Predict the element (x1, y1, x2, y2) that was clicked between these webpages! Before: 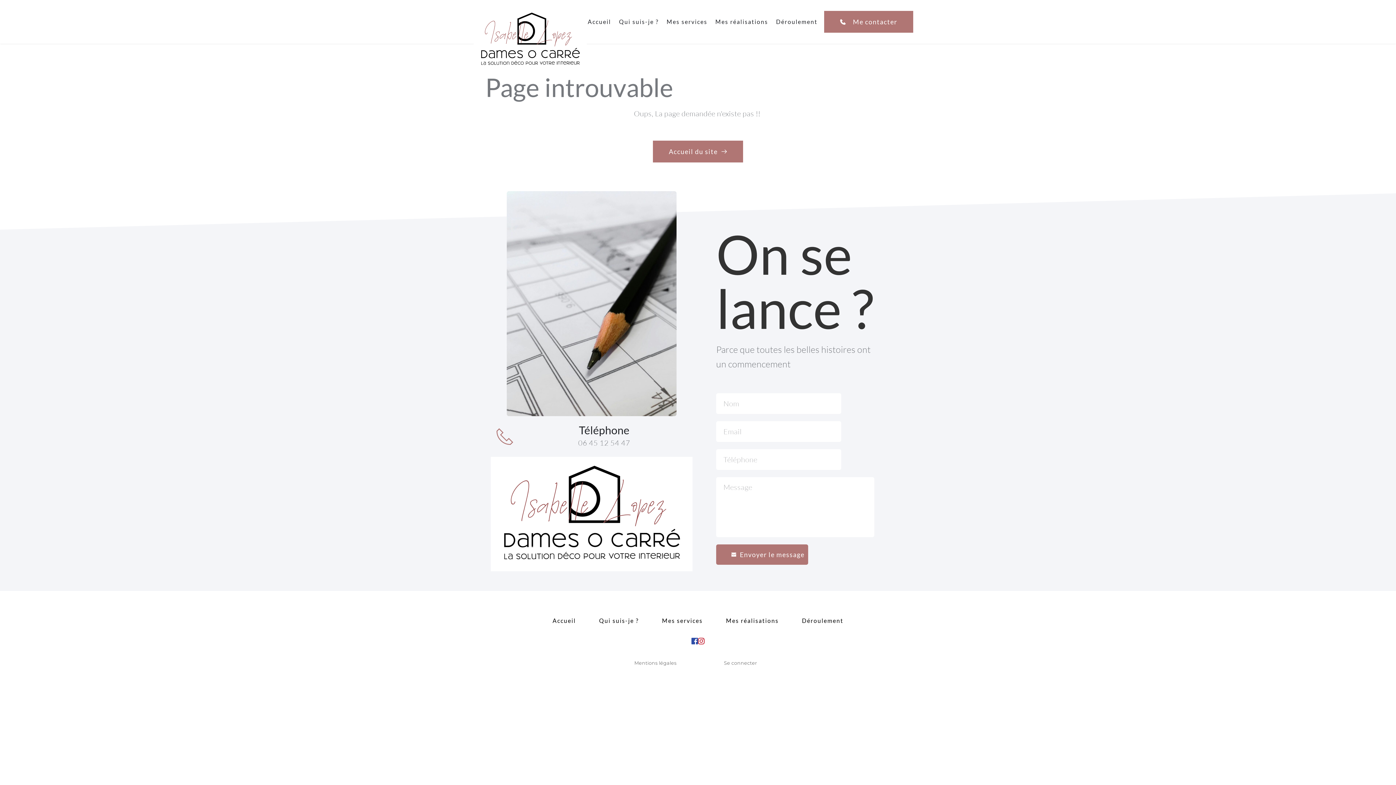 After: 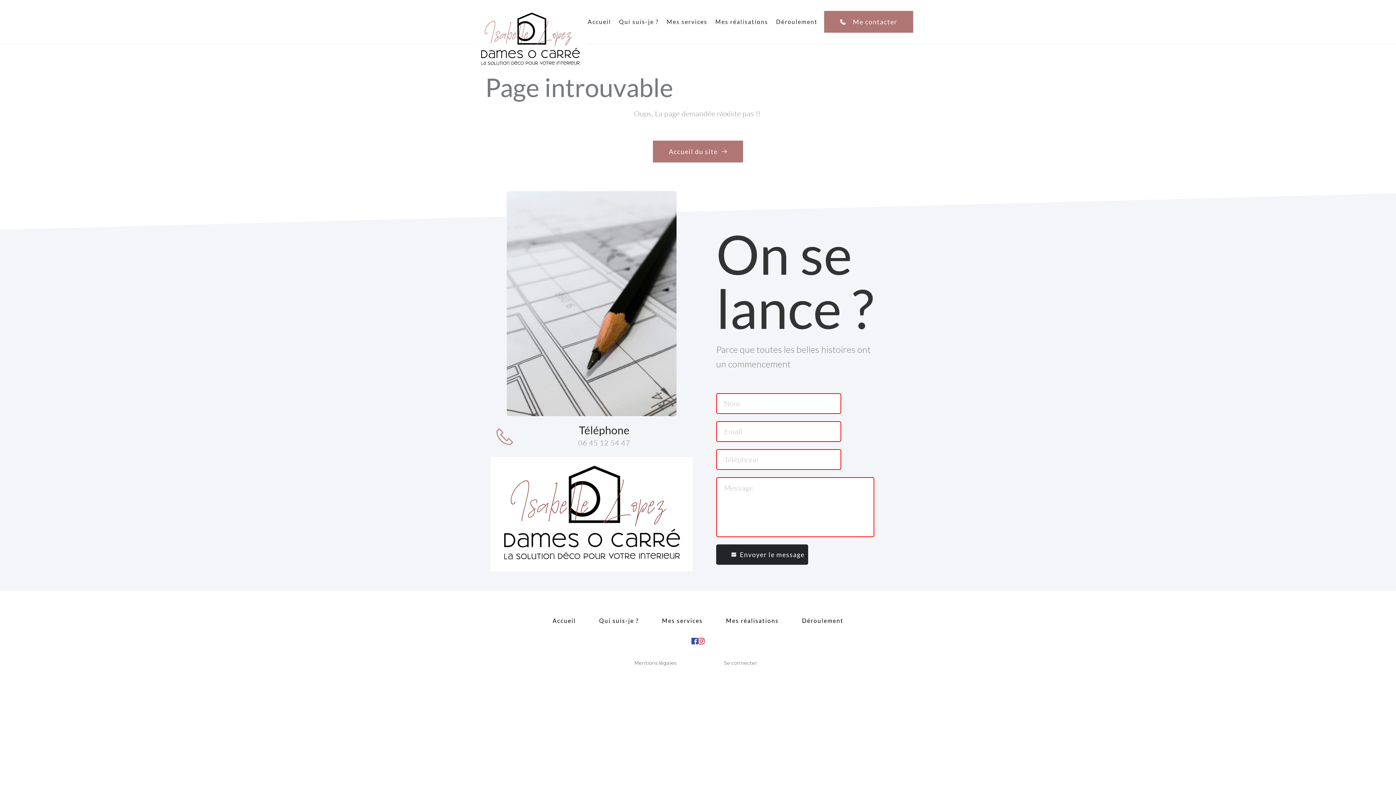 Action: bbox: (716, 544, 808, 565) label: Envoyer le message